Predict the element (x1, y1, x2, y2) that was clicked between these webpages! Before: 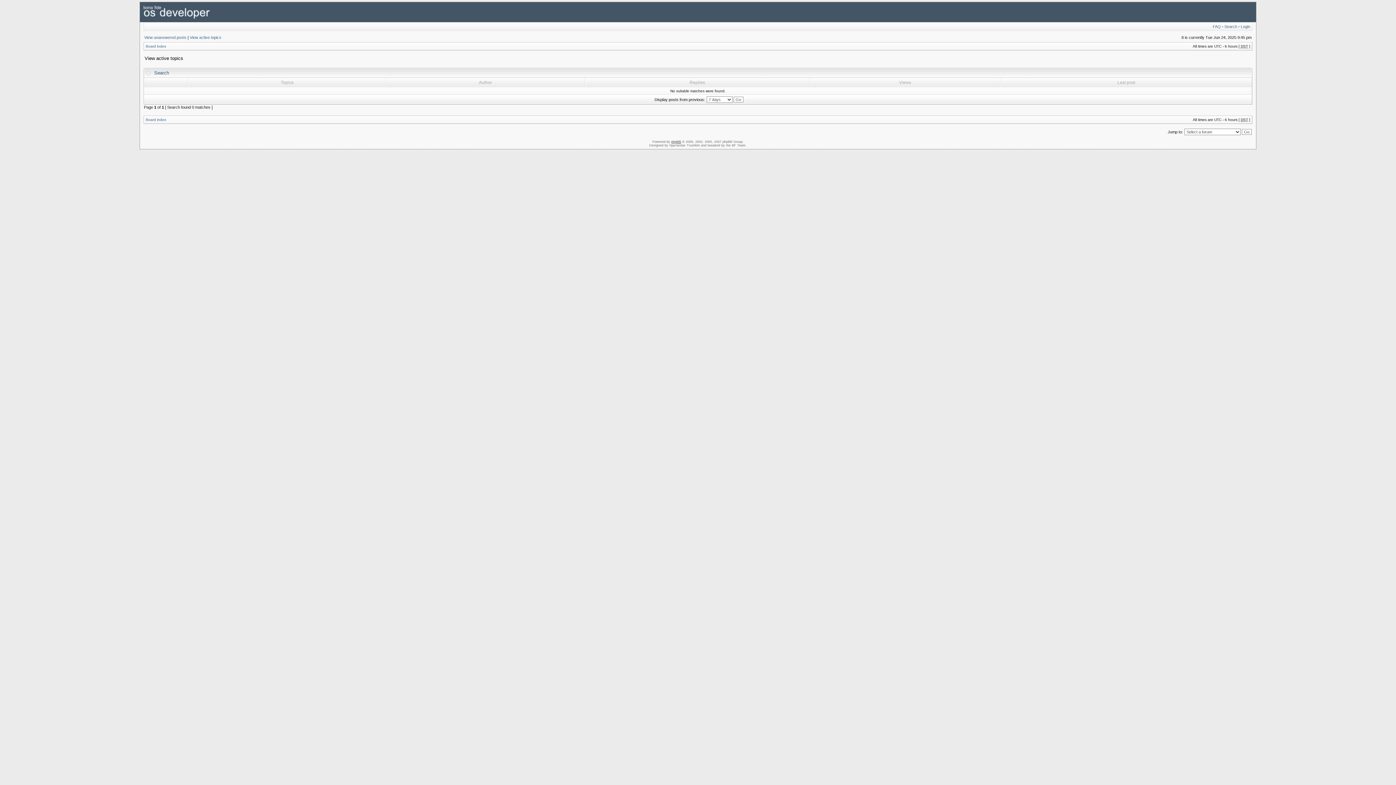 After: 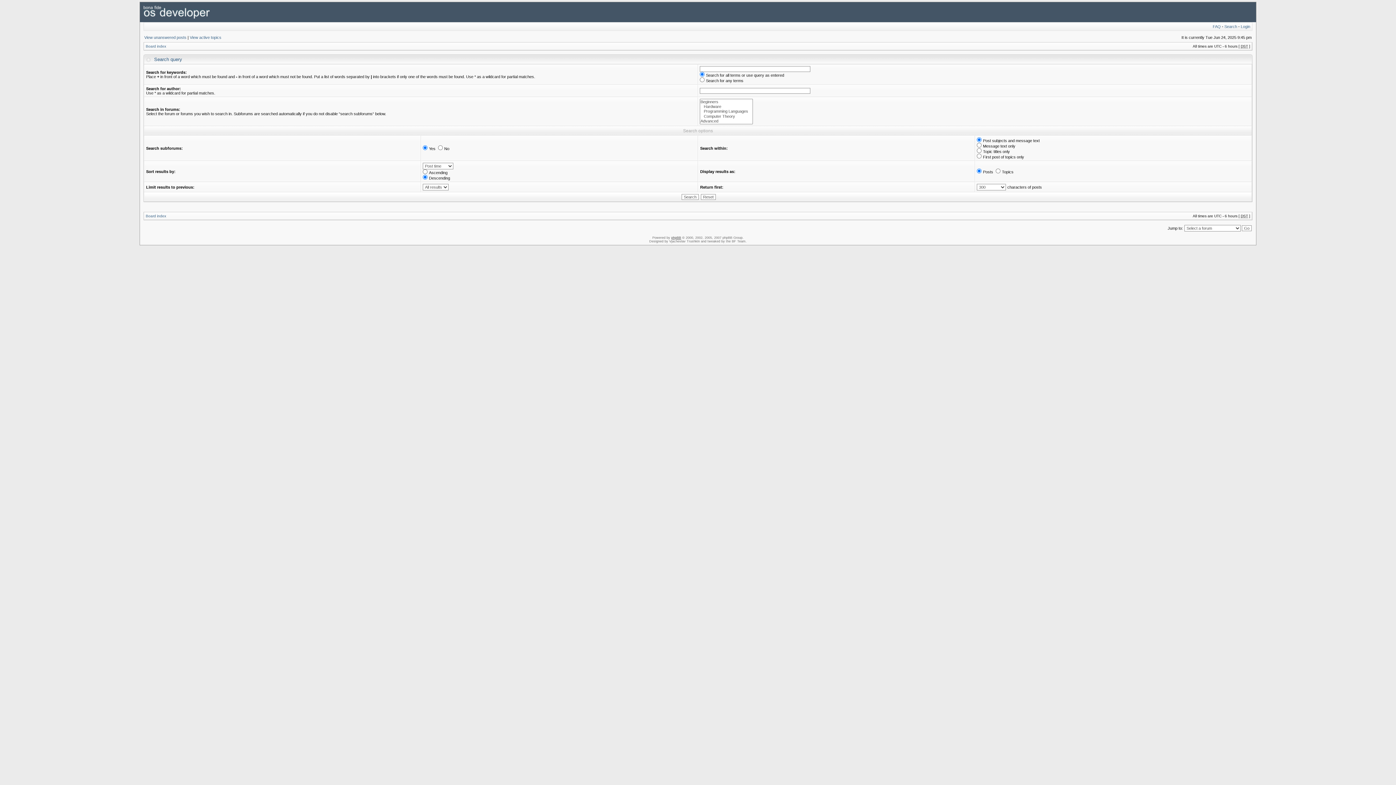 Action: label: Search bbox: (1224, 24, 1237, 28)